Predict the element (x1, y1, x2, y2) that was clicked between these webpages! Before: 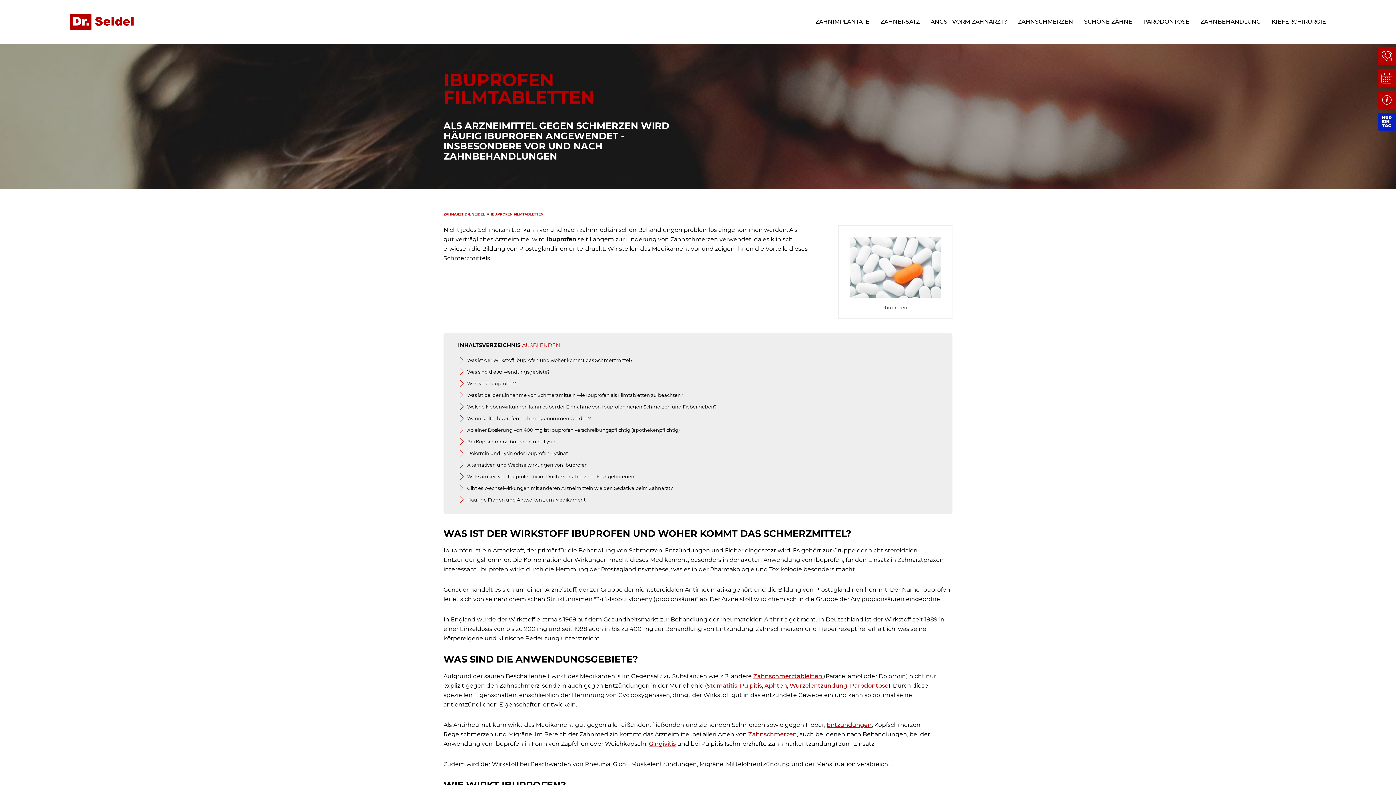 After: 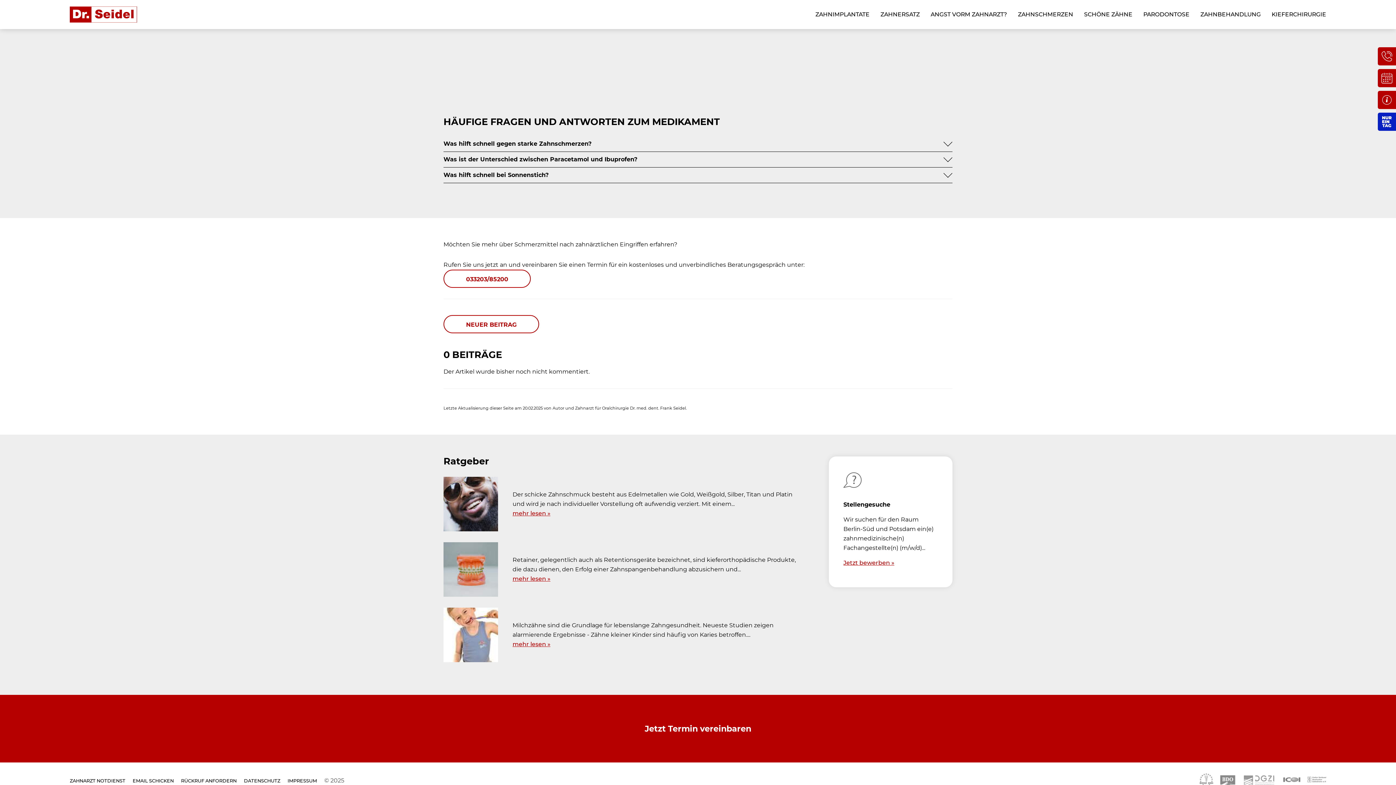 Action: bbox: (467, 495, 945, 504) label: Häufige Fragen und Antworten zum Medikament